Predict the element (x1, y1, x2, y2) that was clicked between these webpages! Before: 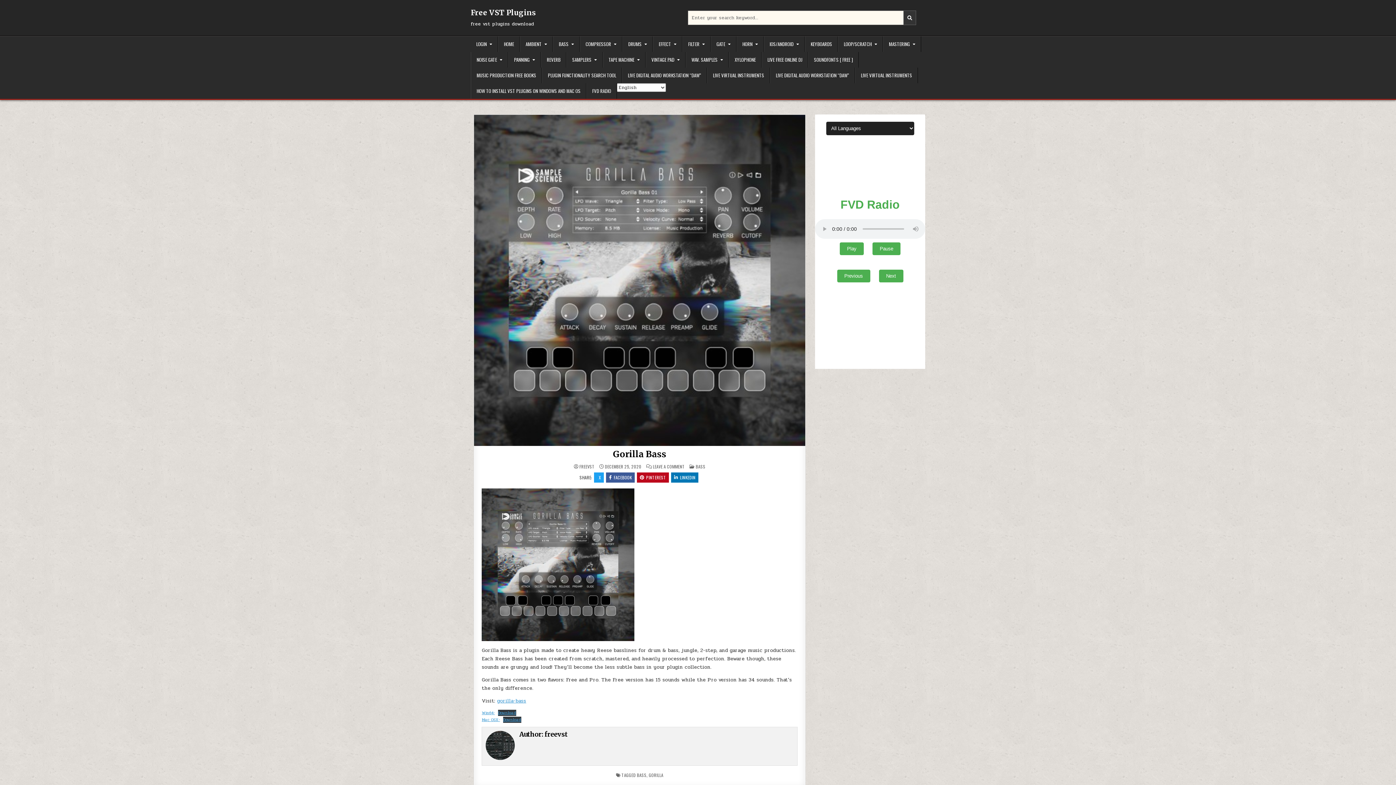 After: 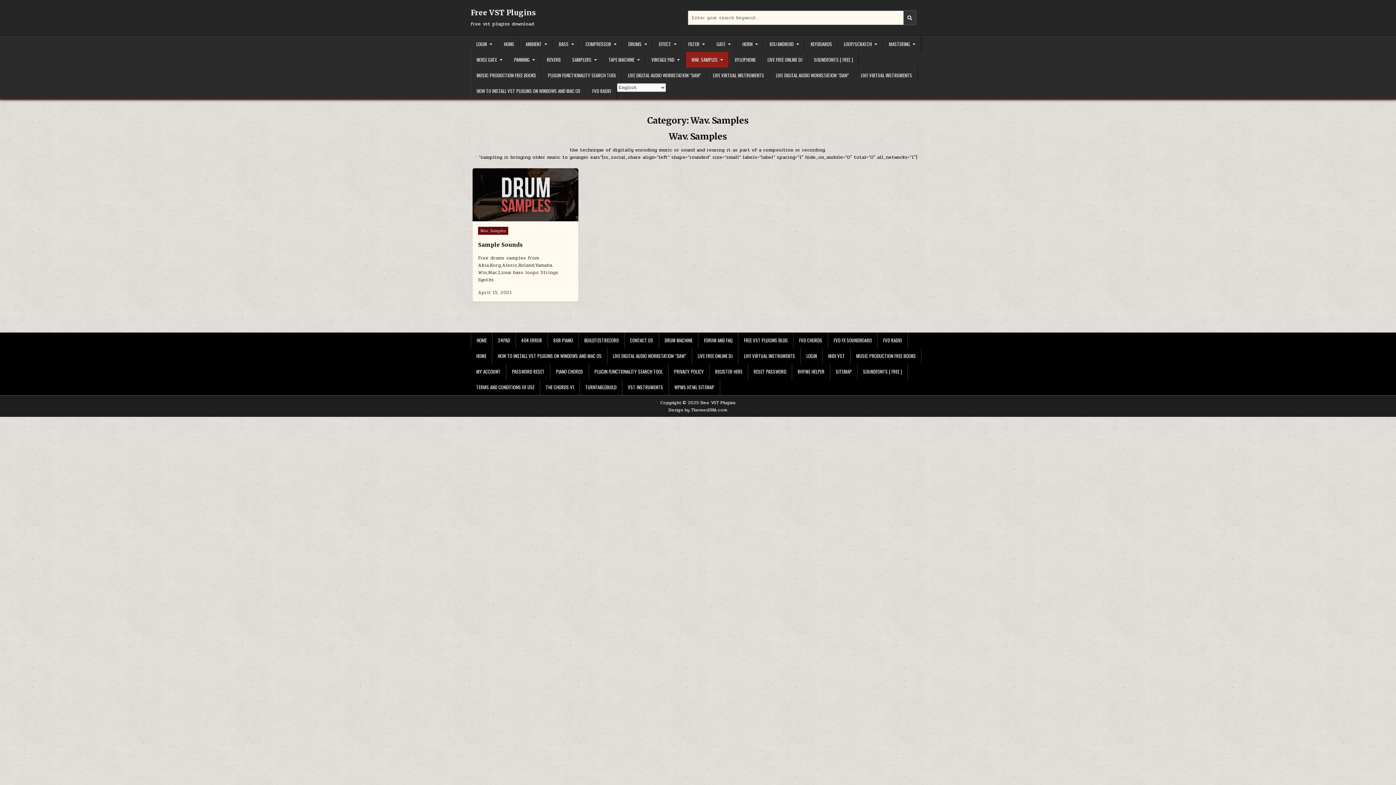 Action: bbox: (685, 52, 729, 67) label: WAV. SAMPLES